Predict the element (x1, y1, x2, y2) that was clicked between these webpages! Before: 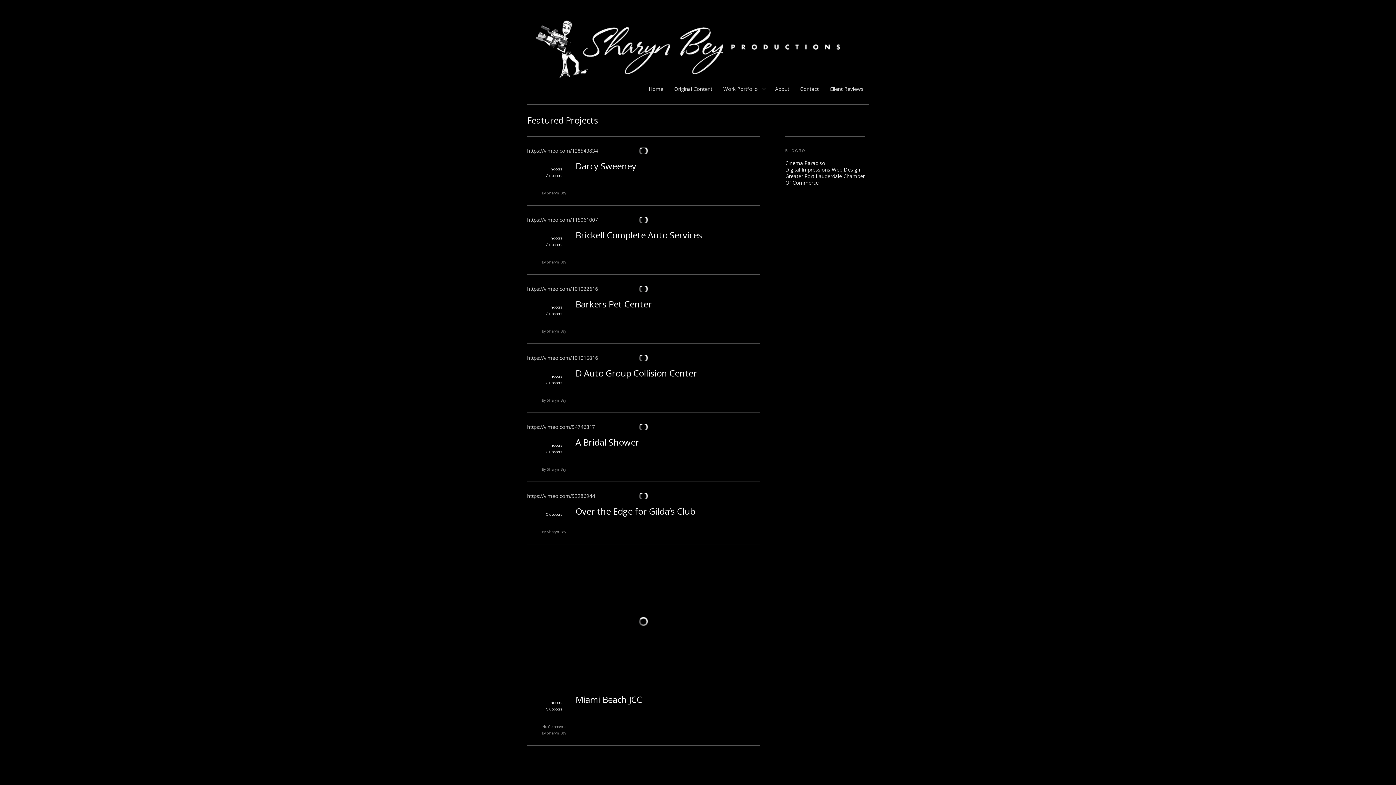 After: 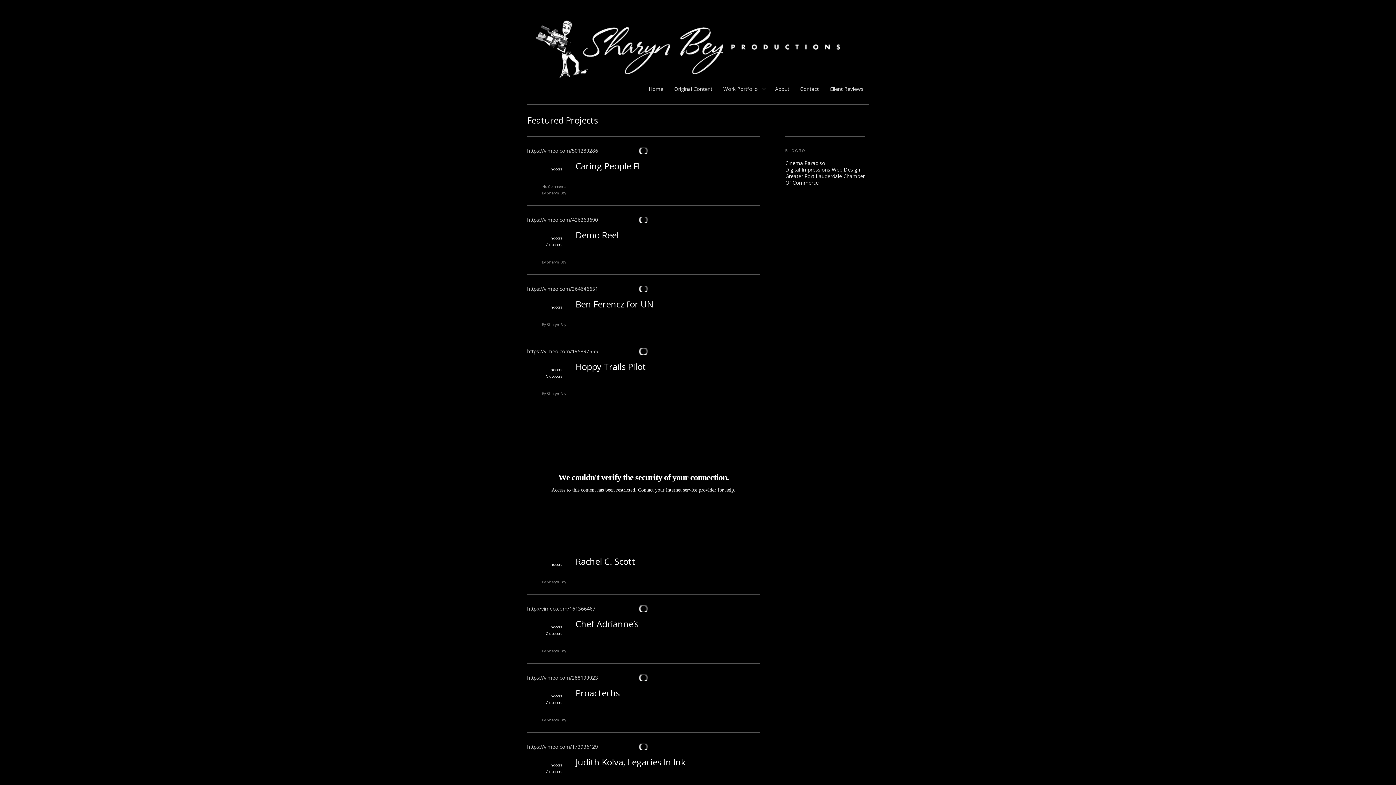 Action: label: Indoors bbox: (549, 235, 562, 240)